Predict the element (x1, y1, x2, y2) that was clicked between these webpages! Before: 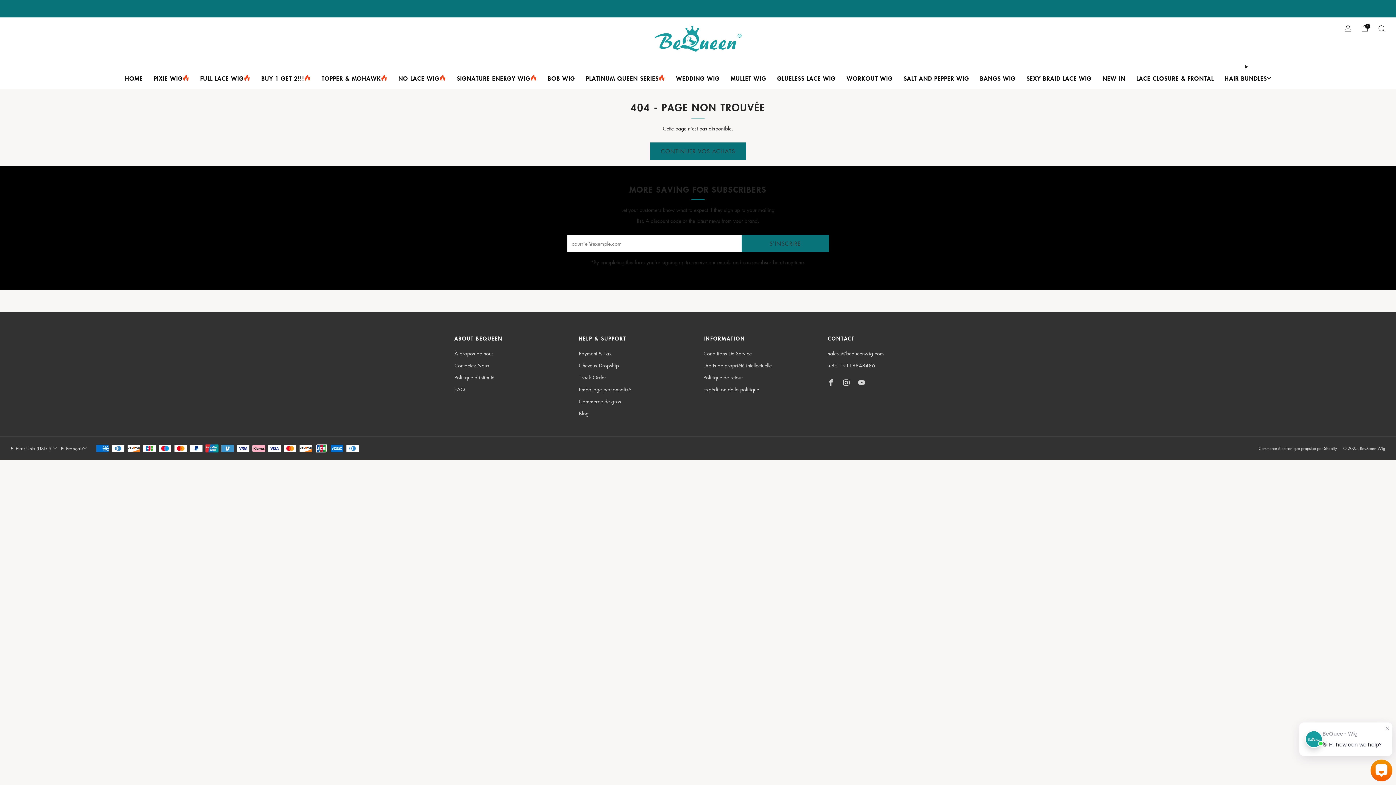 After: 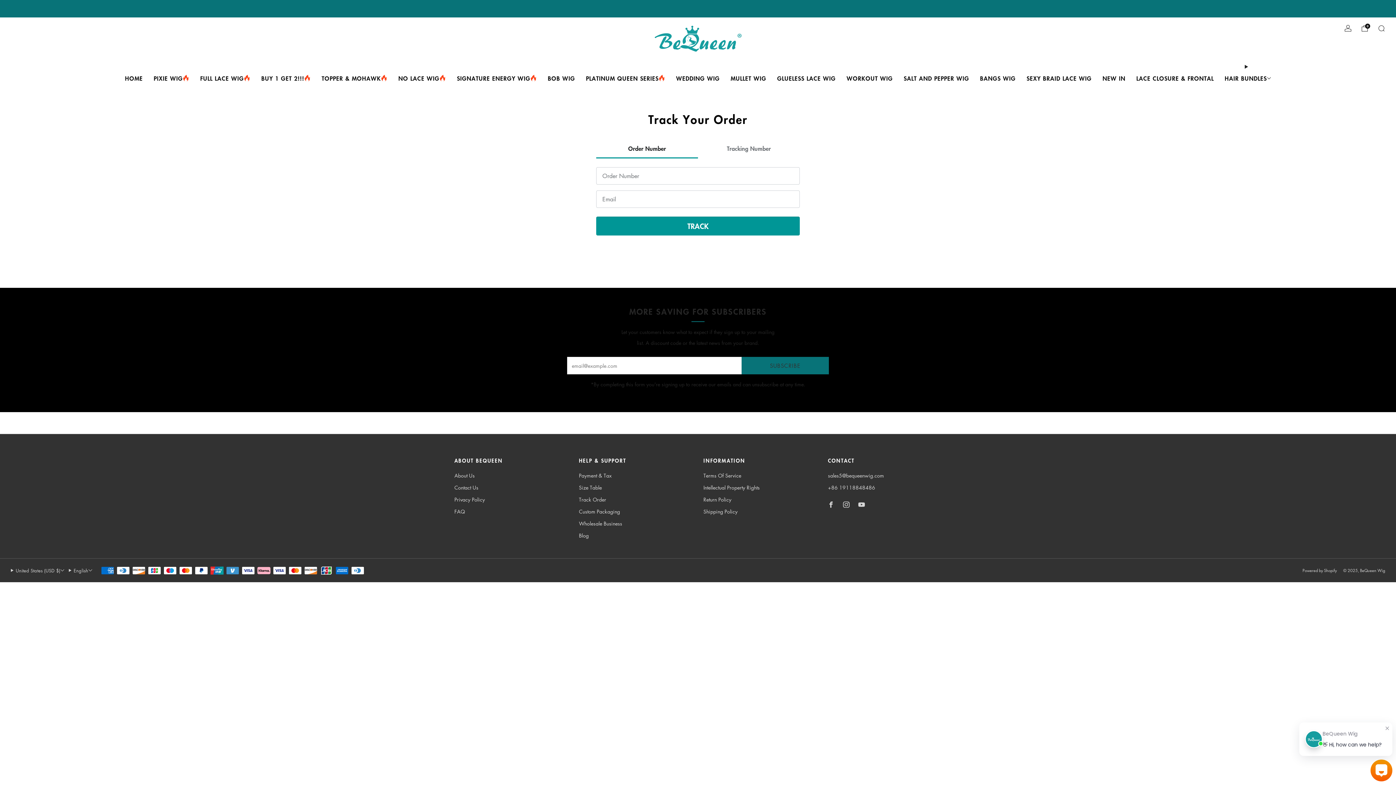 Action: bbox: (579, 373, 606, 380) label: Track Order